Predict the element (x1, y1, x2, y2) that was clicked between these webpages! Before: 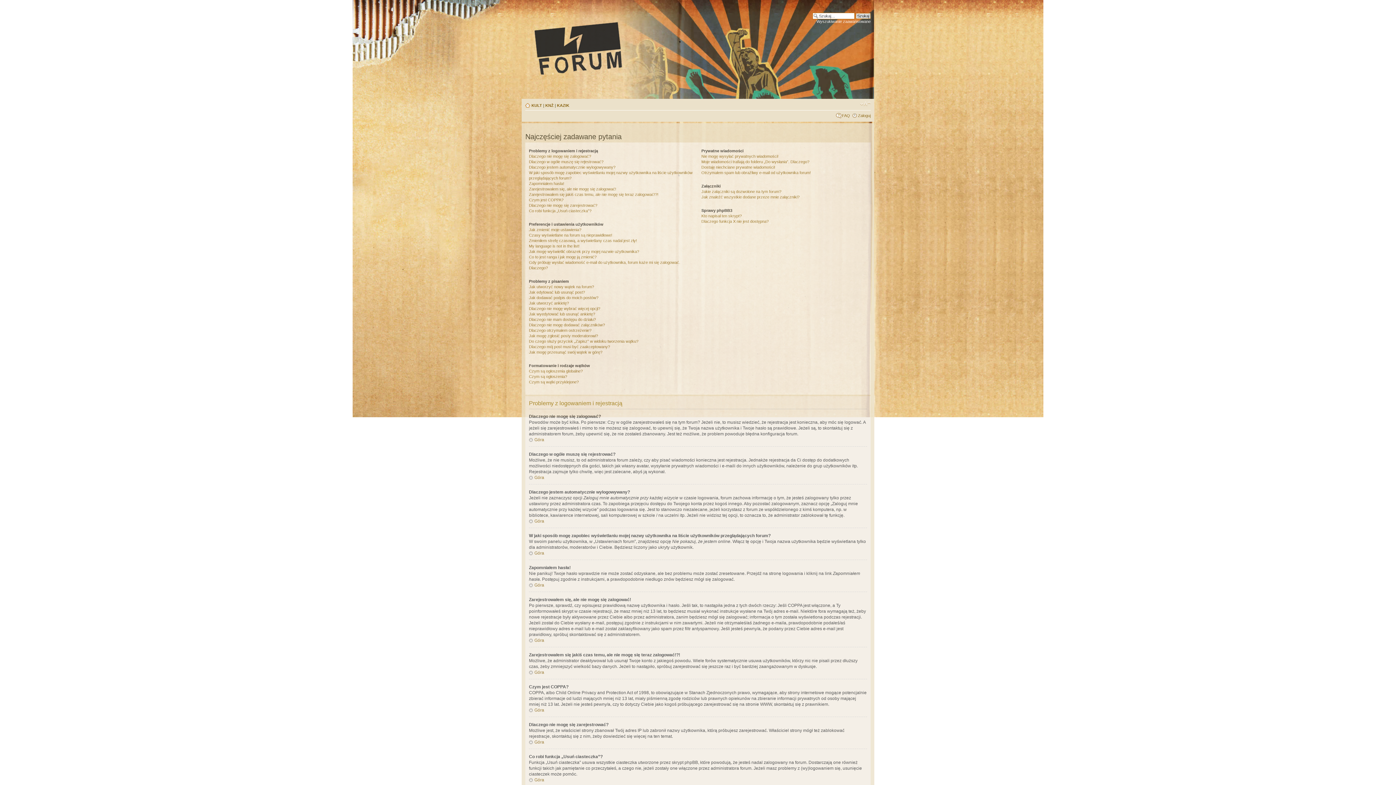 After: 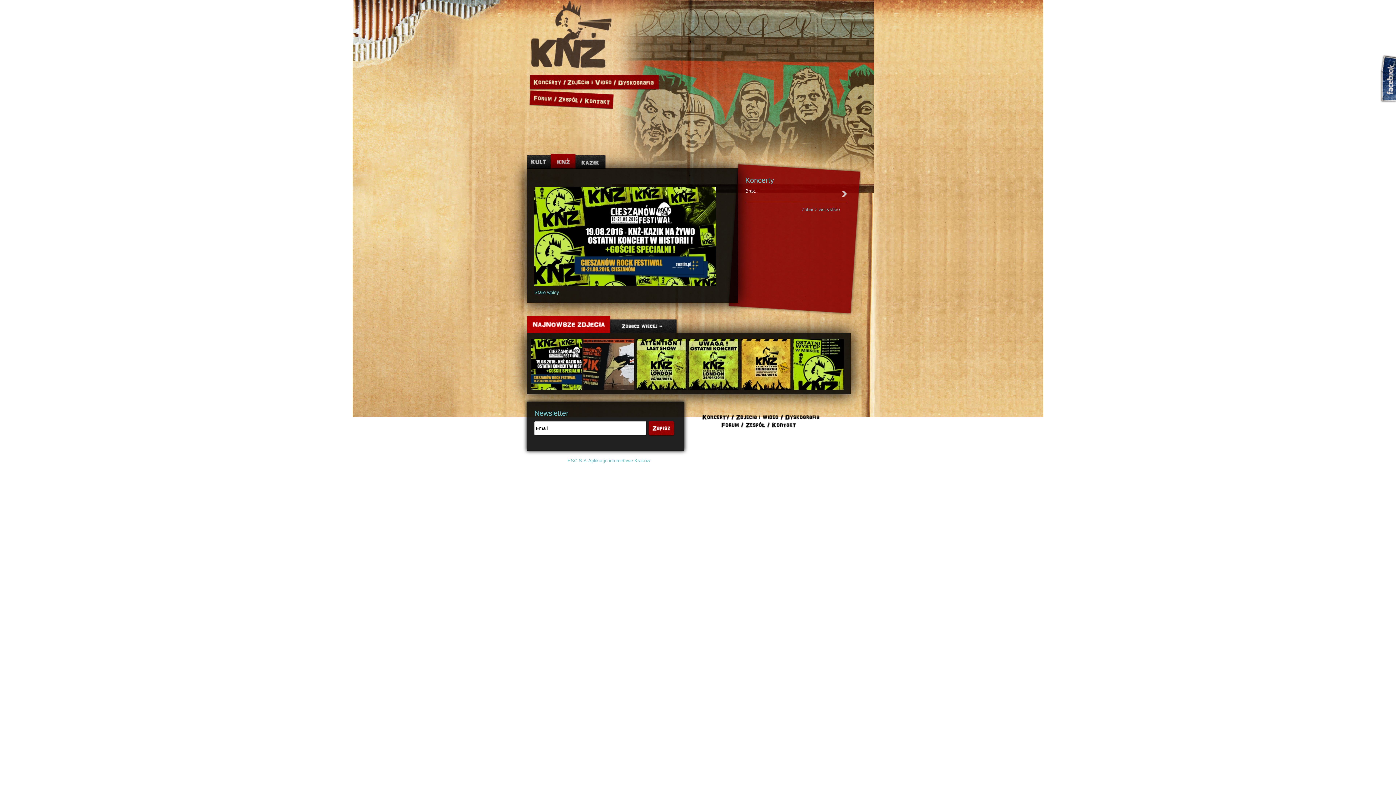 Action: label: KNŻ bbox: (545, 103, 553, 107)